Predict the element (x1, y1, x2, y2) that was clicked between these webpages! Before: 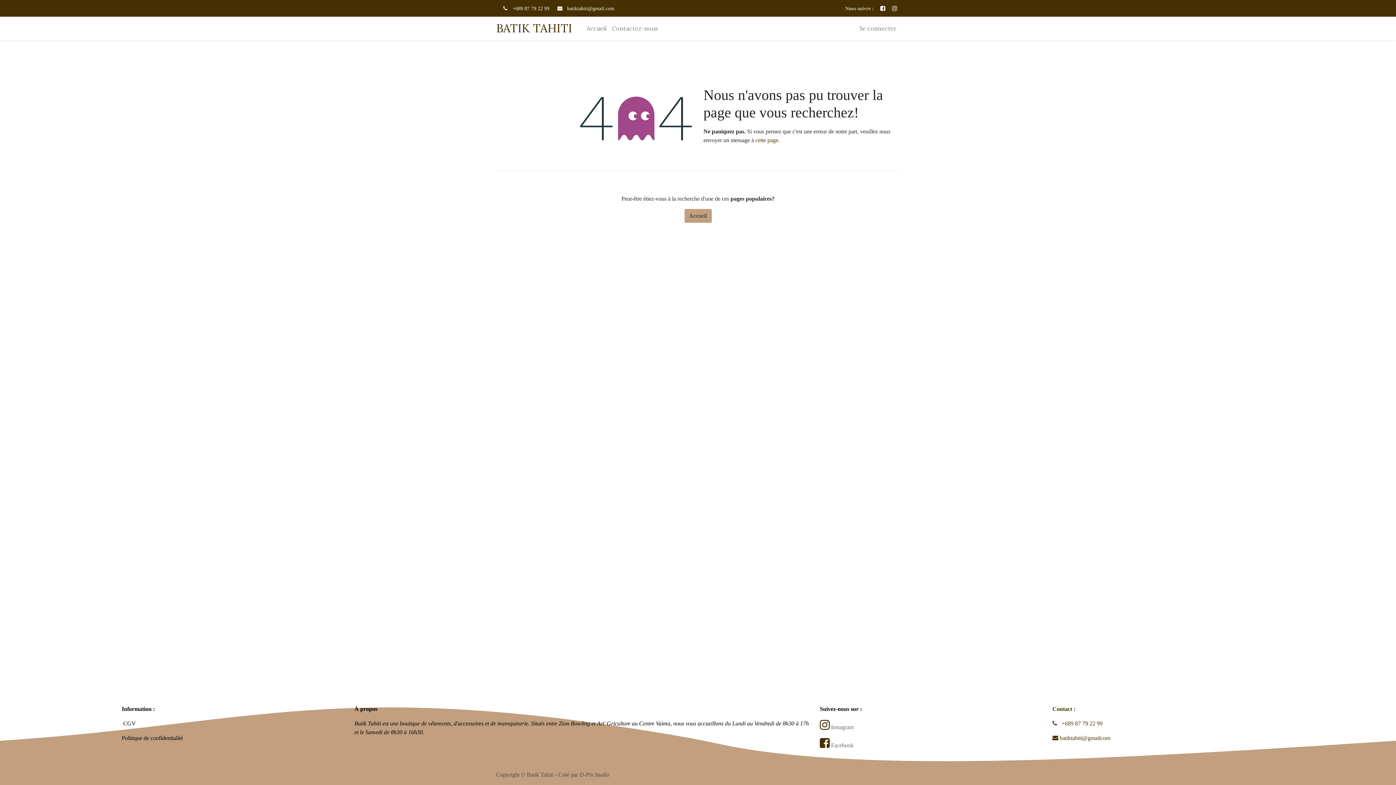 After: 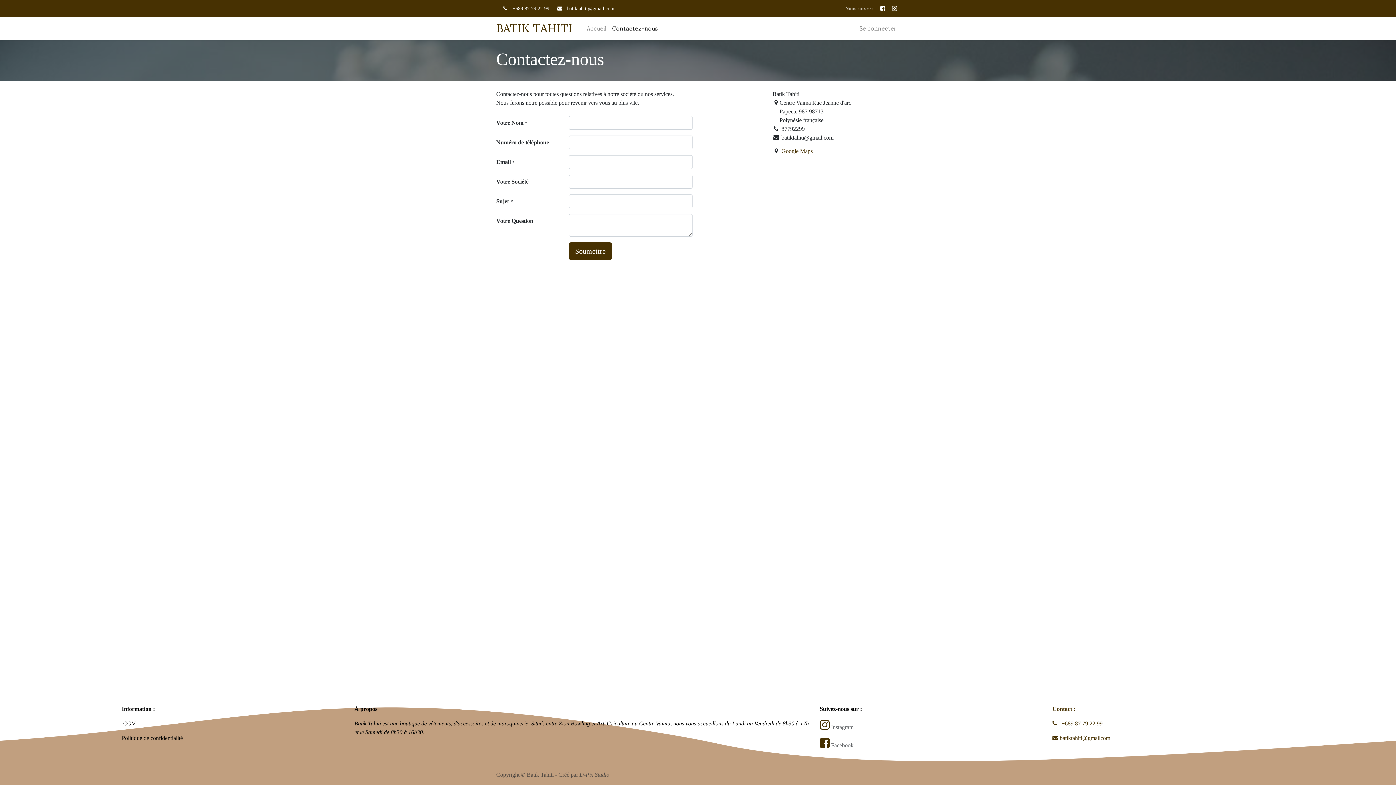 Action: label: Contactez-nous bbox: (609, 21, 661, 35)